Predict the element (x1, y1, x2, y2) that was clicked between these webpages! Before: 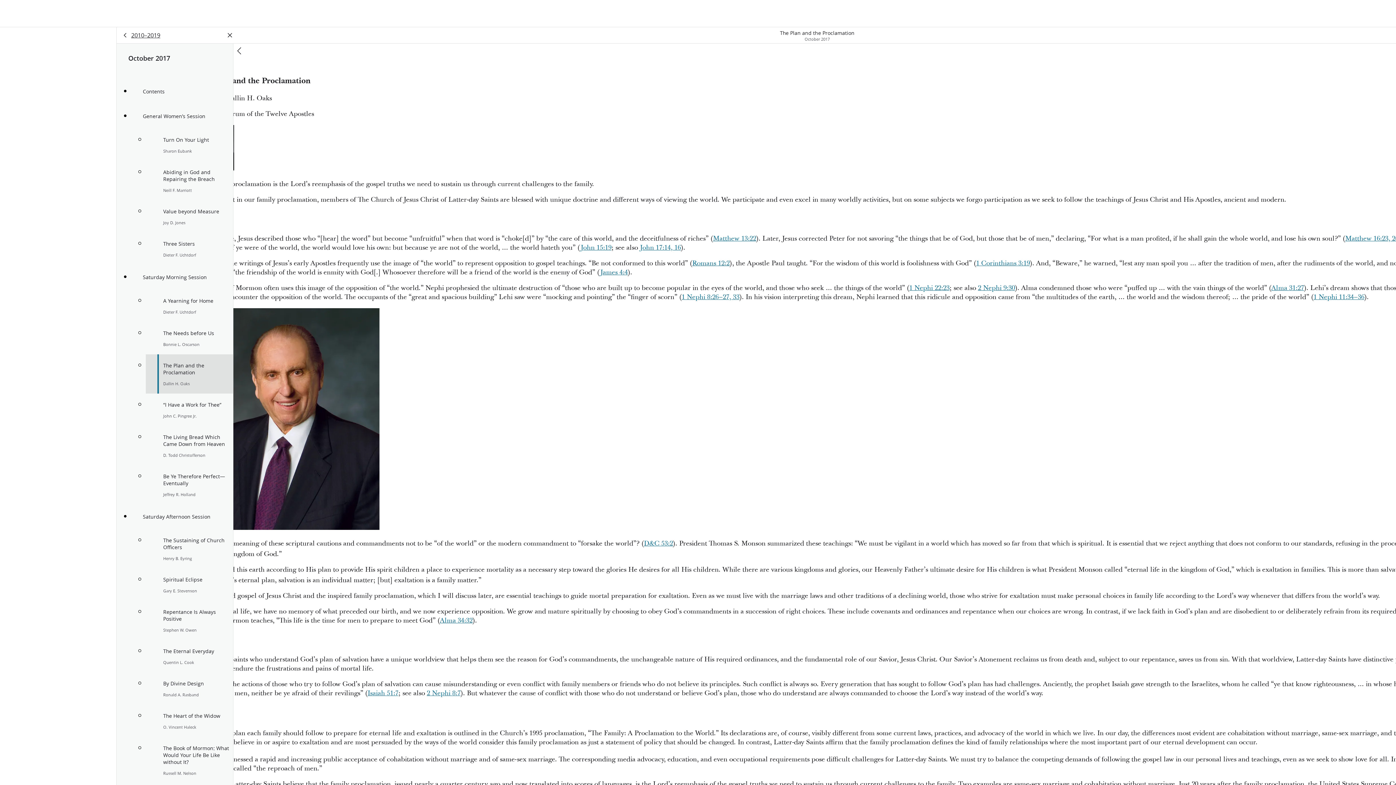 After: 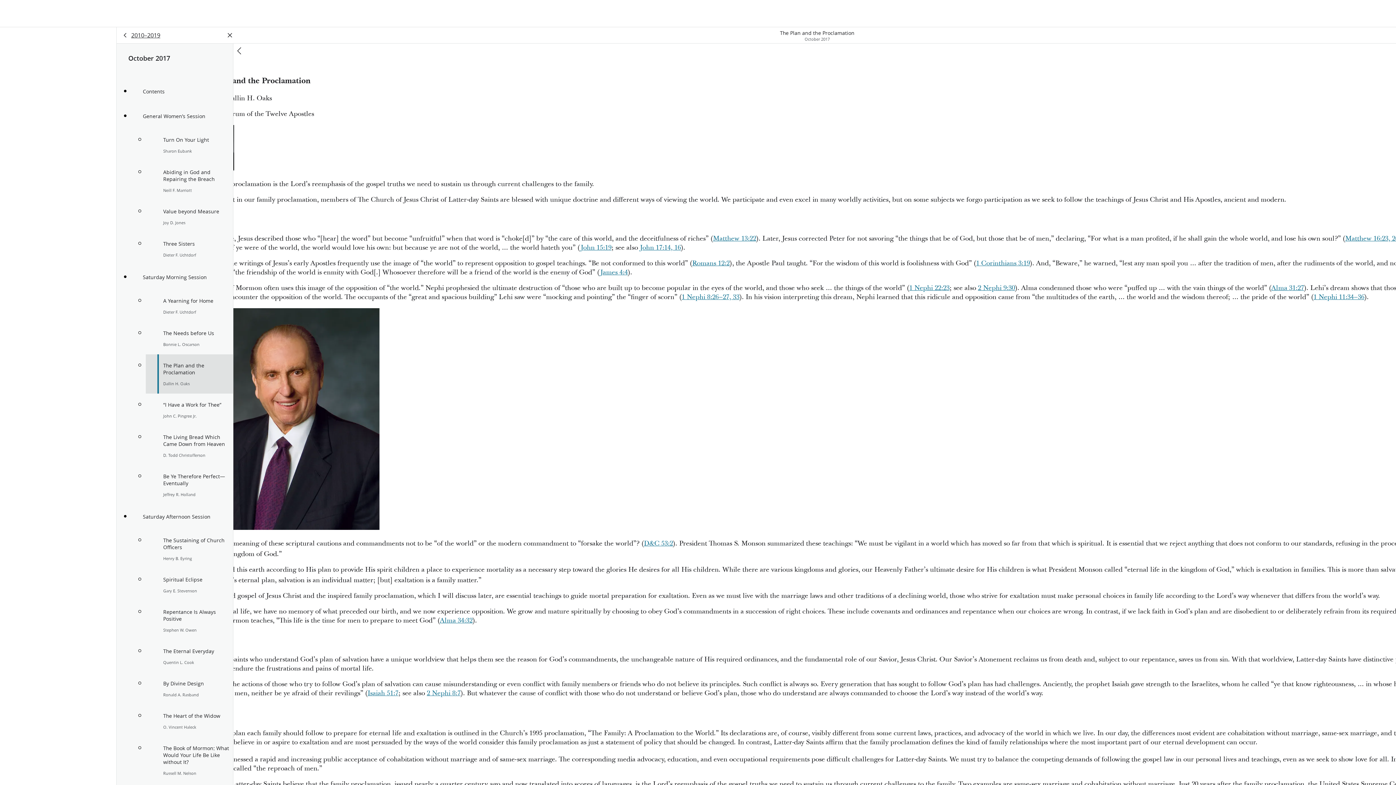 Action: label: The Plan and the Proclamation

Dallin H. Oaks bbox: (145, 354, 233, 393)